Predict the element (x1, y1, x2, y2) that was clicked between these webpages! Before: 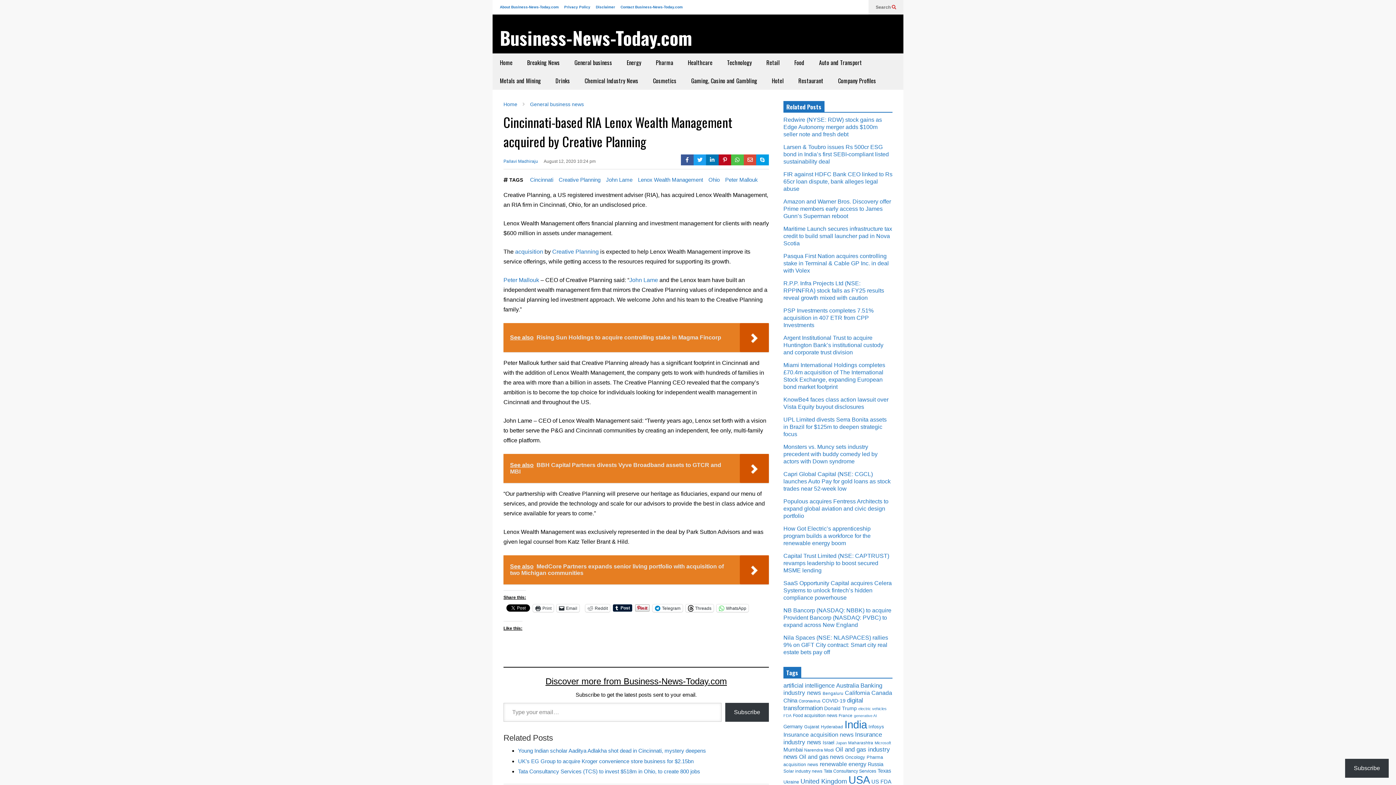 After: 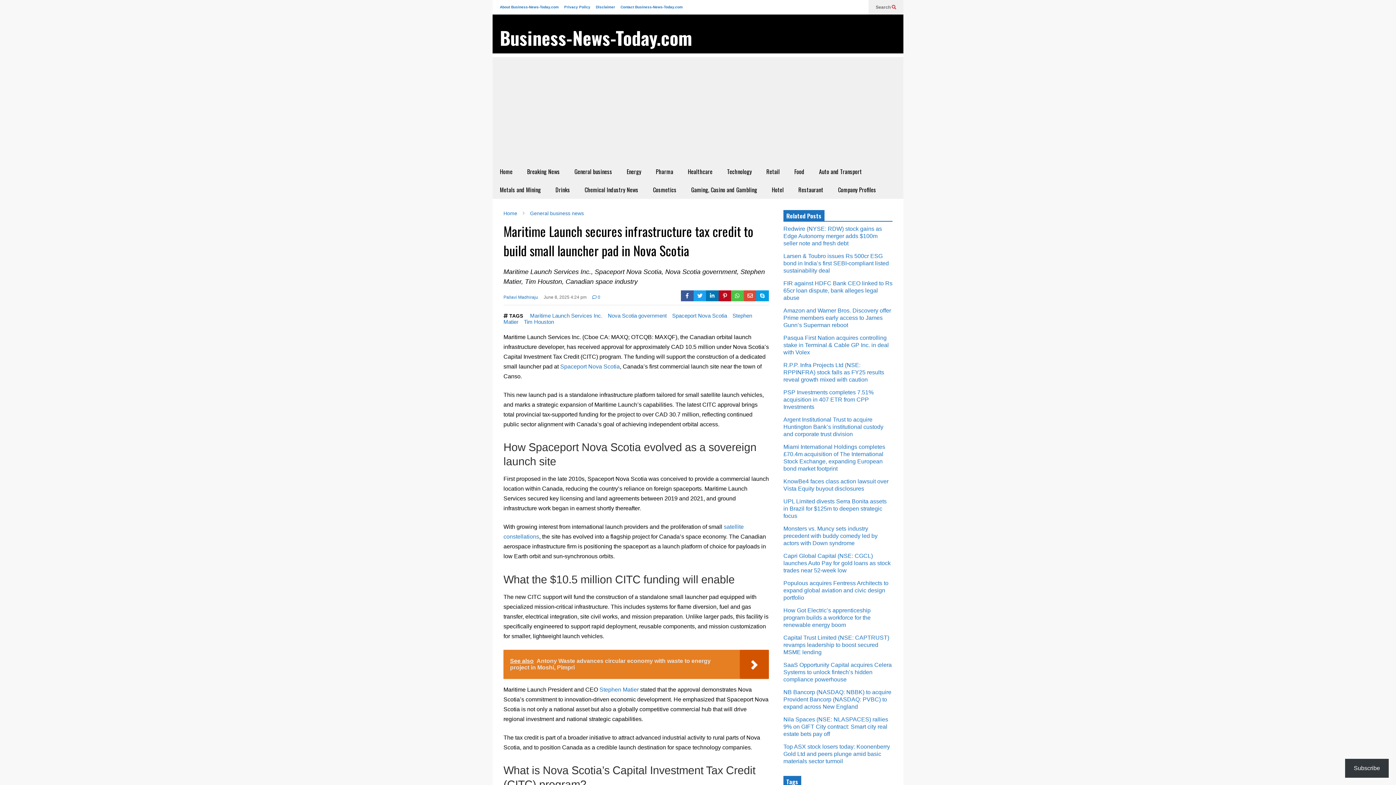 Action: label: Maritime Launch secures infrastructure tax credit to build small launcher pad in Nova Scotia bbox: (783, 225, 892, 246)